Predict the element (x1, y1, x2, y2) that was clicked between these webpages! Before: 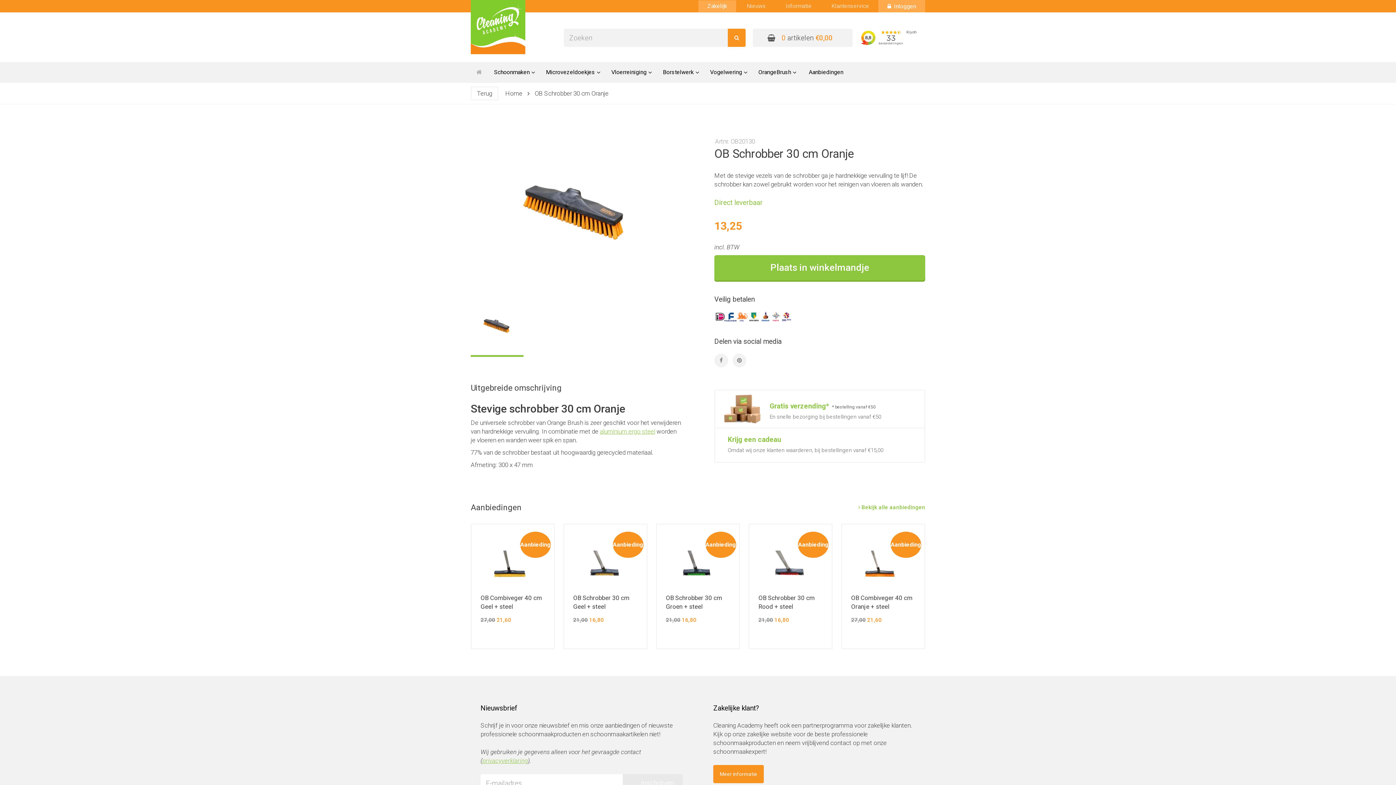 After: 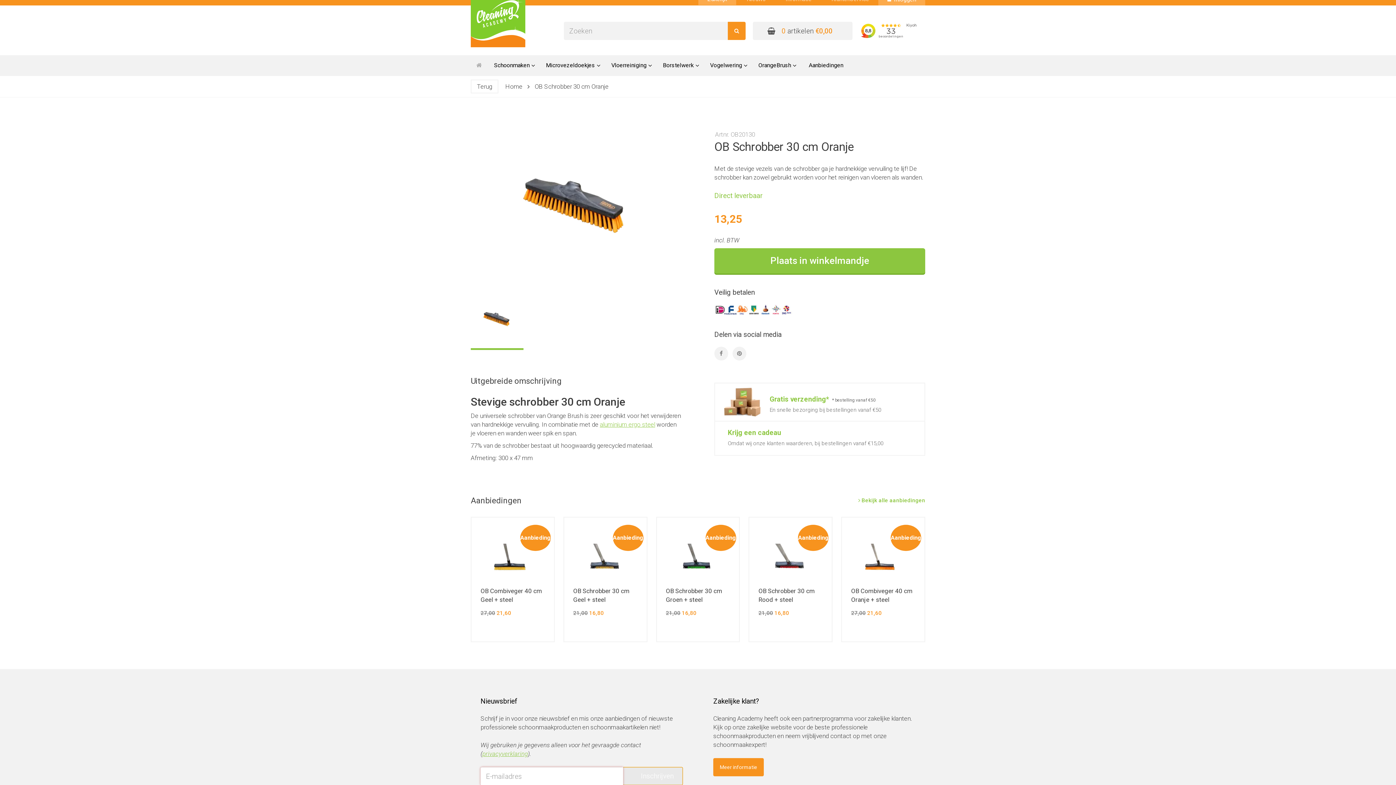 Action: bbox: (622, 774, 682, 792) label: Inschrijven